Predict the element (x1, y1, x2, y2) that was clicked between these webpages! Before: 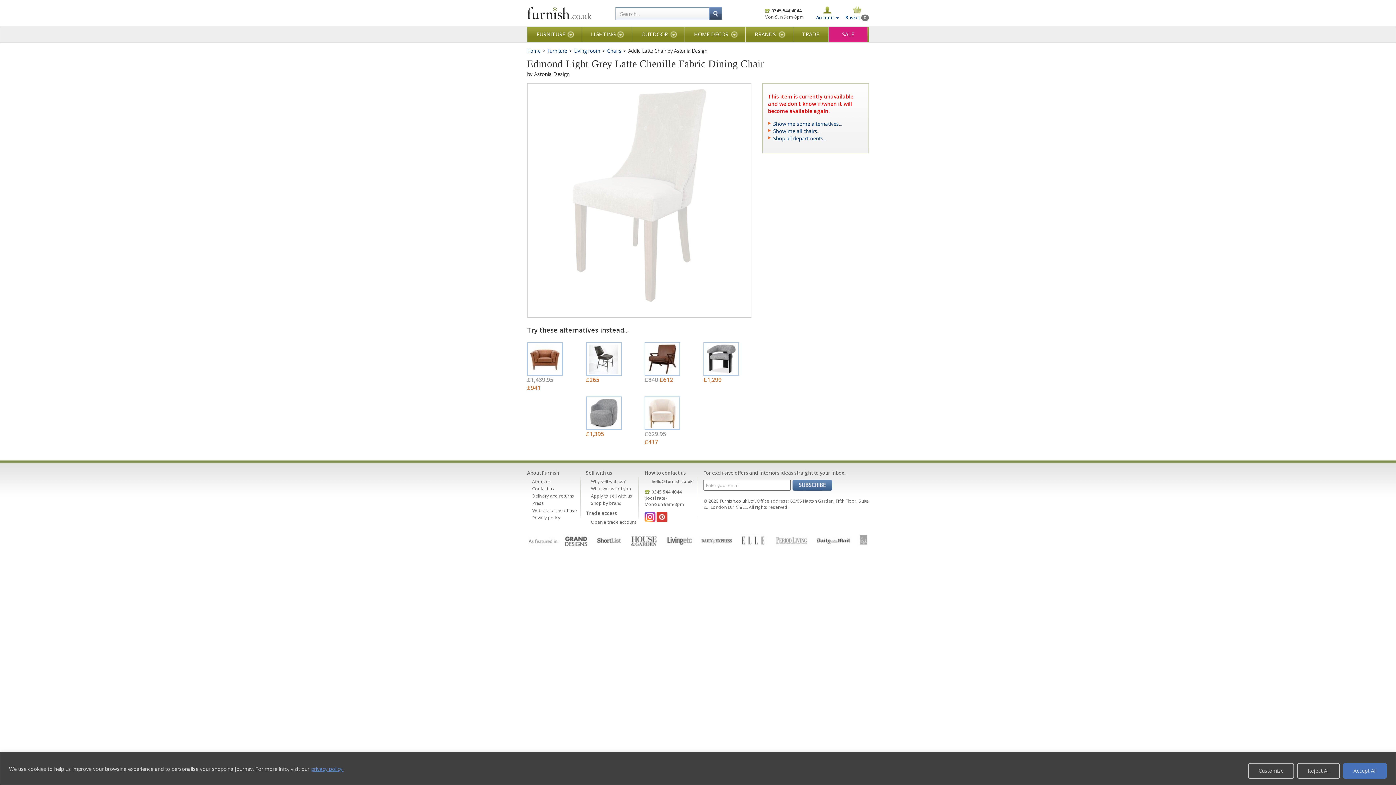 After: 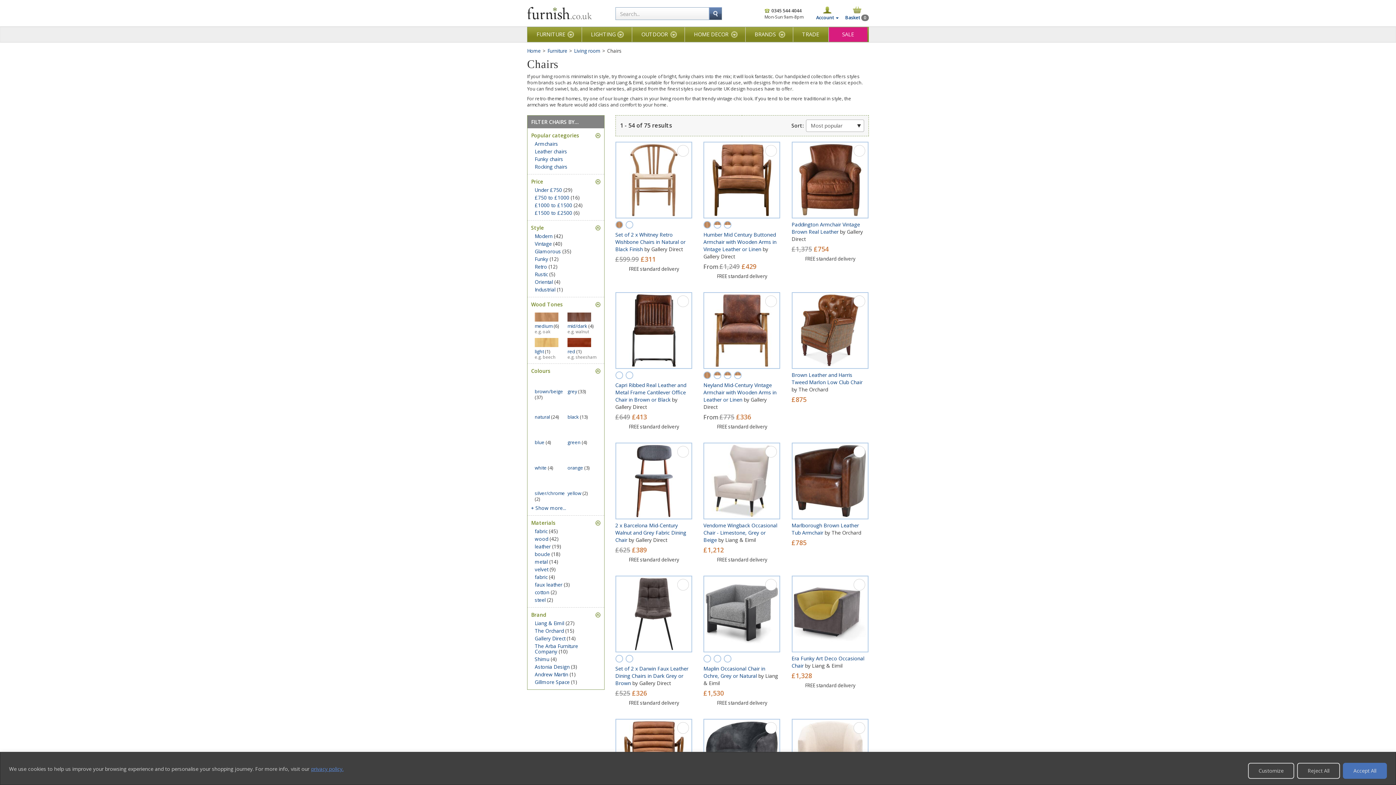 Action: label: Chairs bbox: (607, 47, 621, 54)